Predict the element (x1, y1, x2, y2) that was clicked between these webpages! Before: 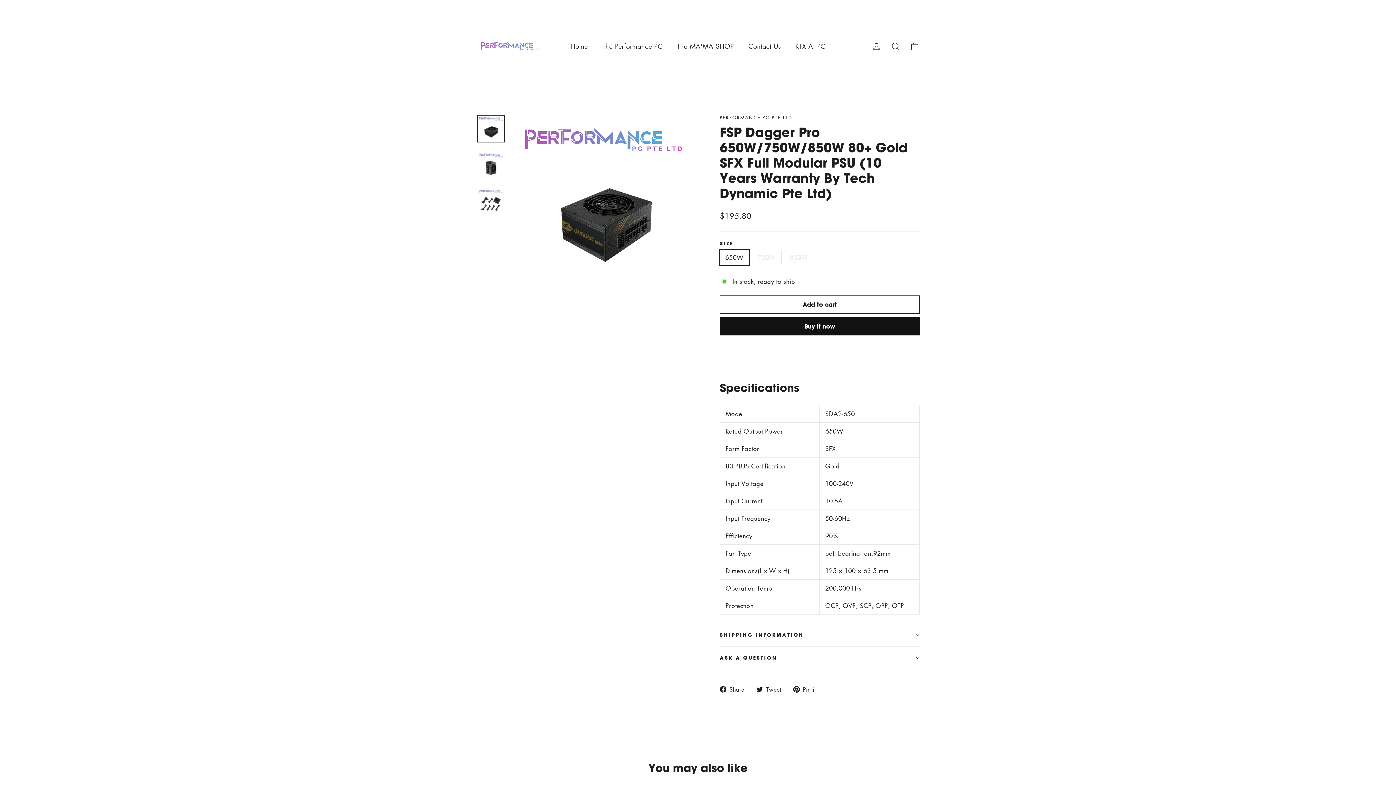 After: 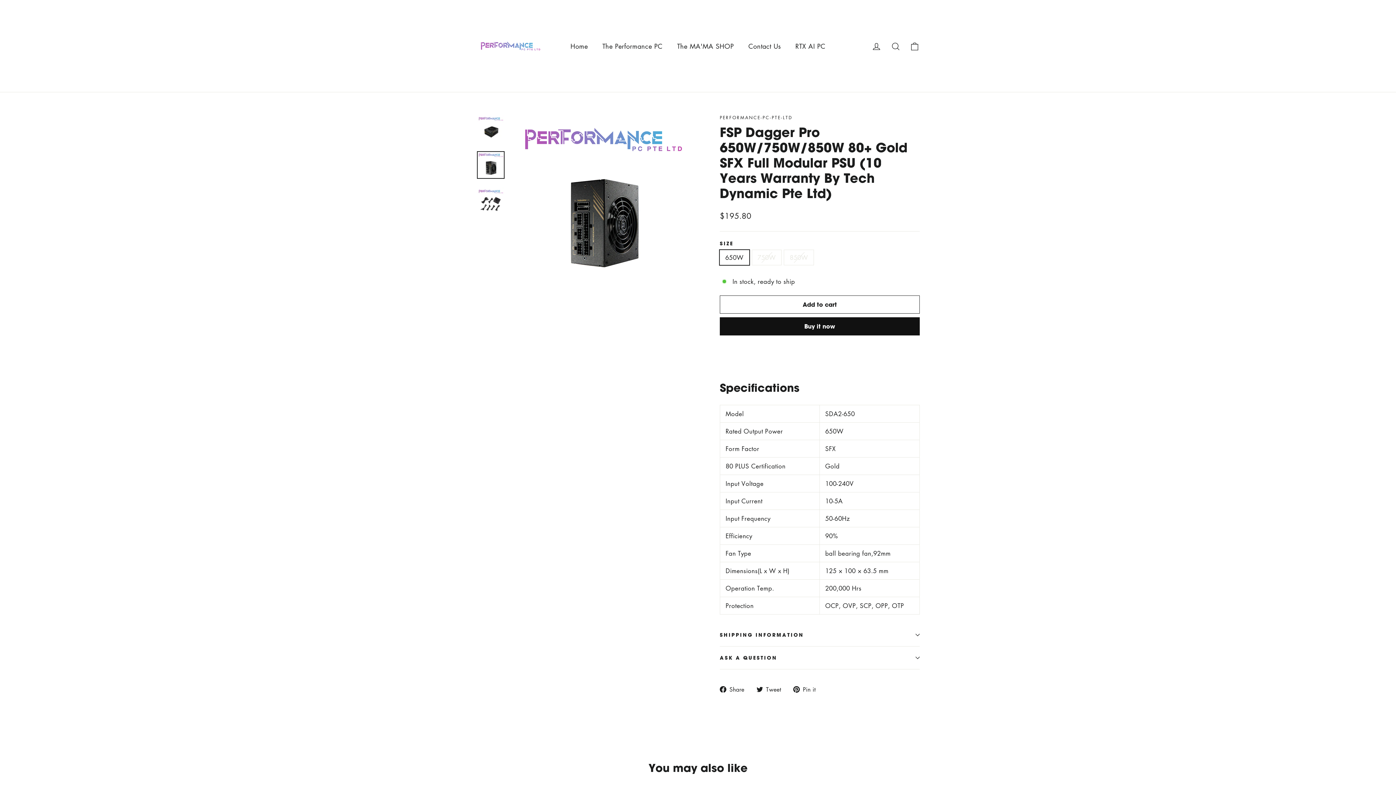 Action: bbox: (477, 151, 504, 178)